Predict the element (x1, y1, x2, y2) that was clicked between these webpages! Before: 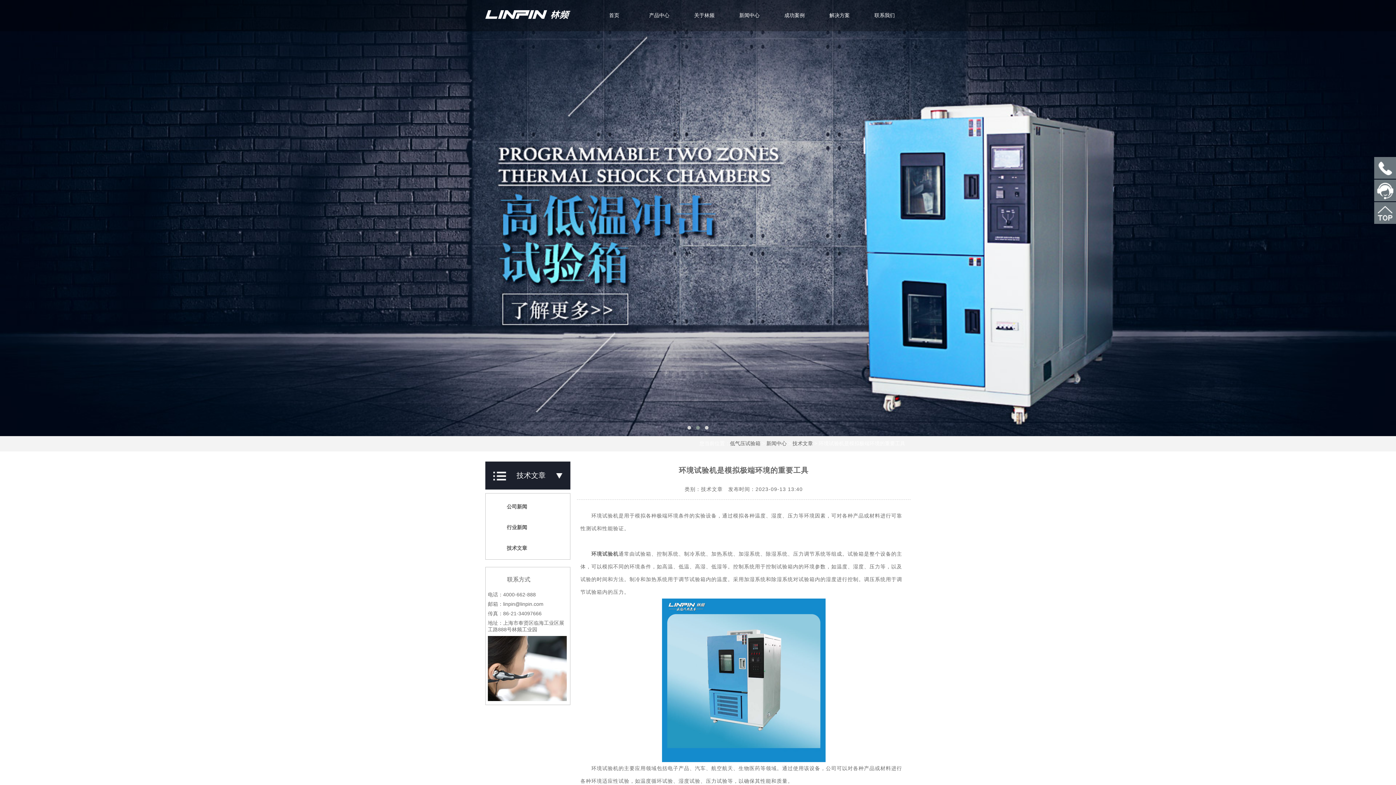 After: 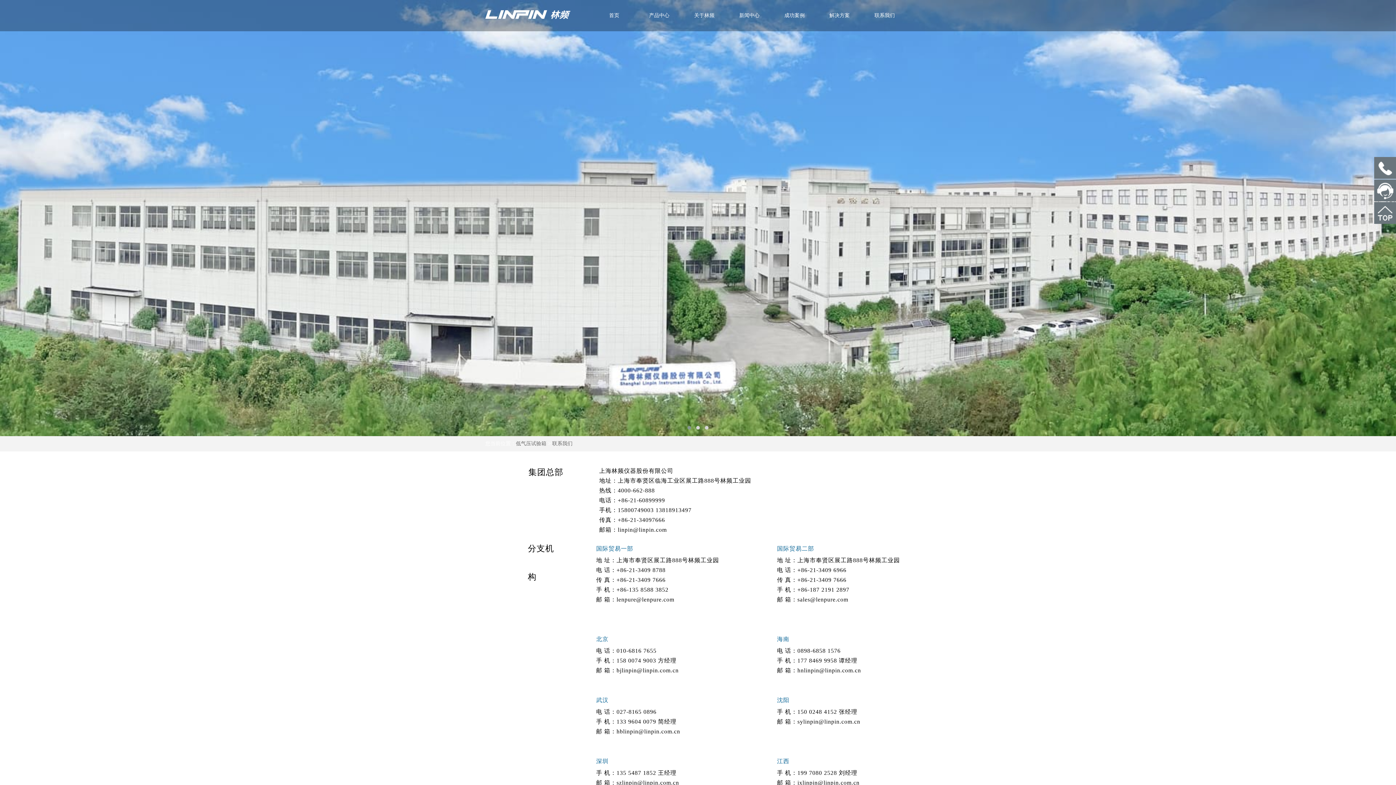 Action: bbox: (862, 12, 907, 18) label: 联系我们